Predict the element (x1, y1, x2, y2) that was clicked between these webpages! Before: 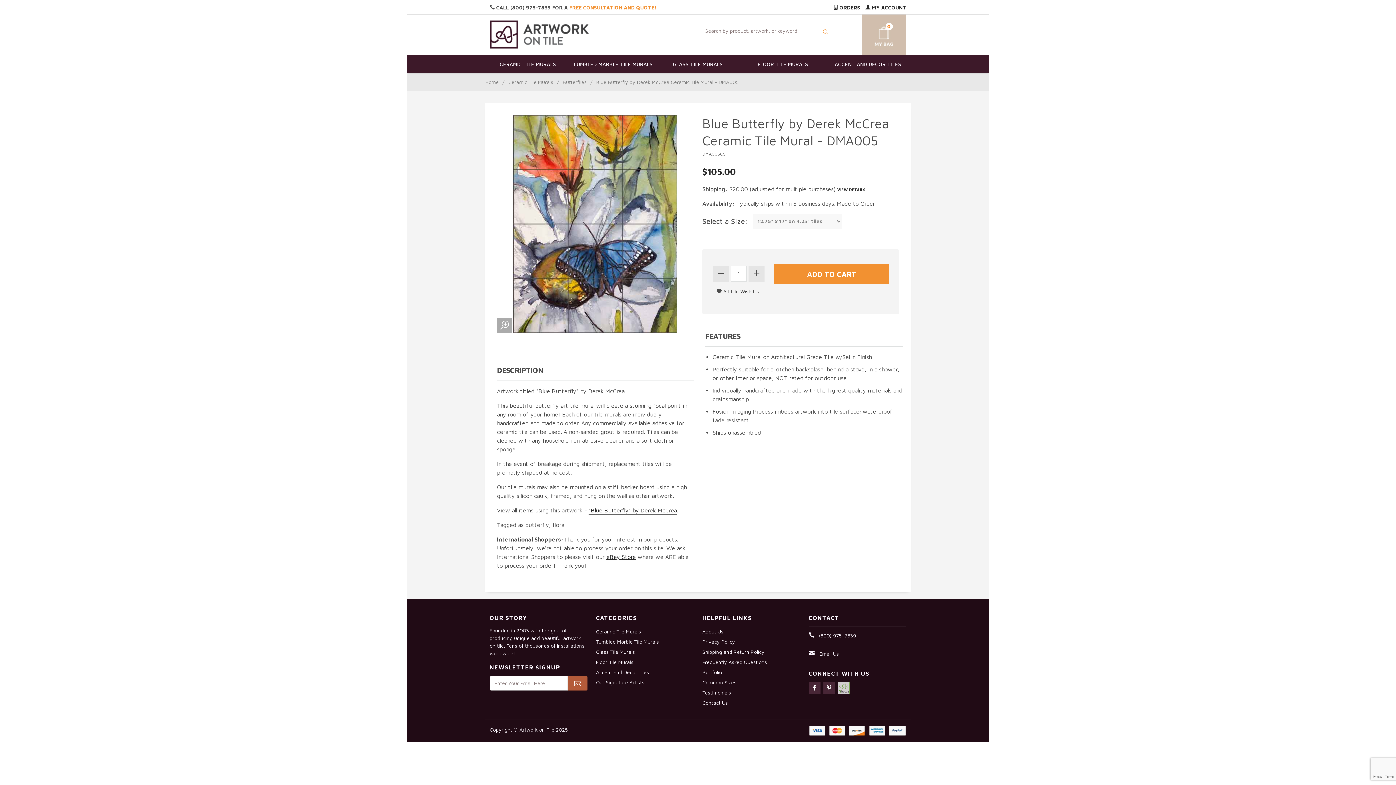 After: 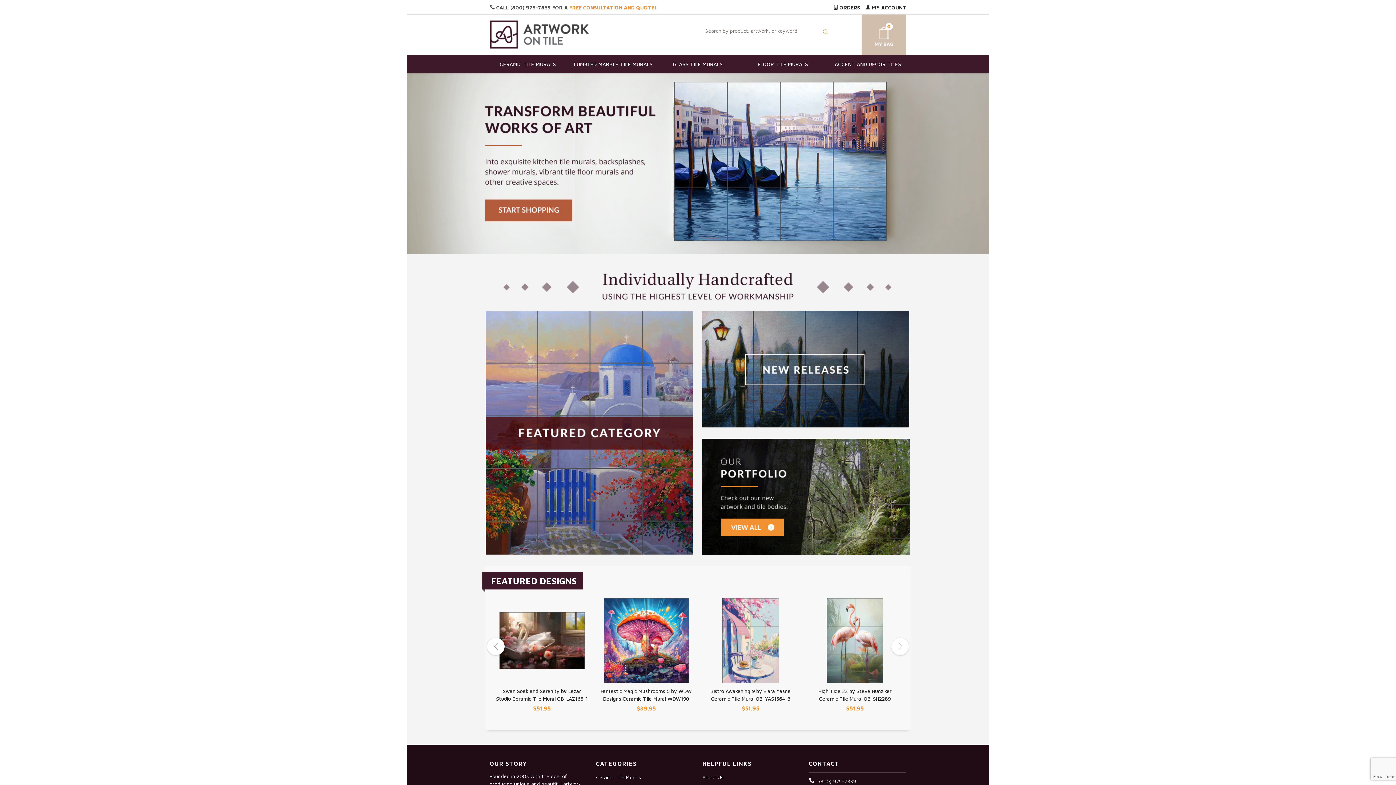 Action: bbox: (489, 31, 589, 37)